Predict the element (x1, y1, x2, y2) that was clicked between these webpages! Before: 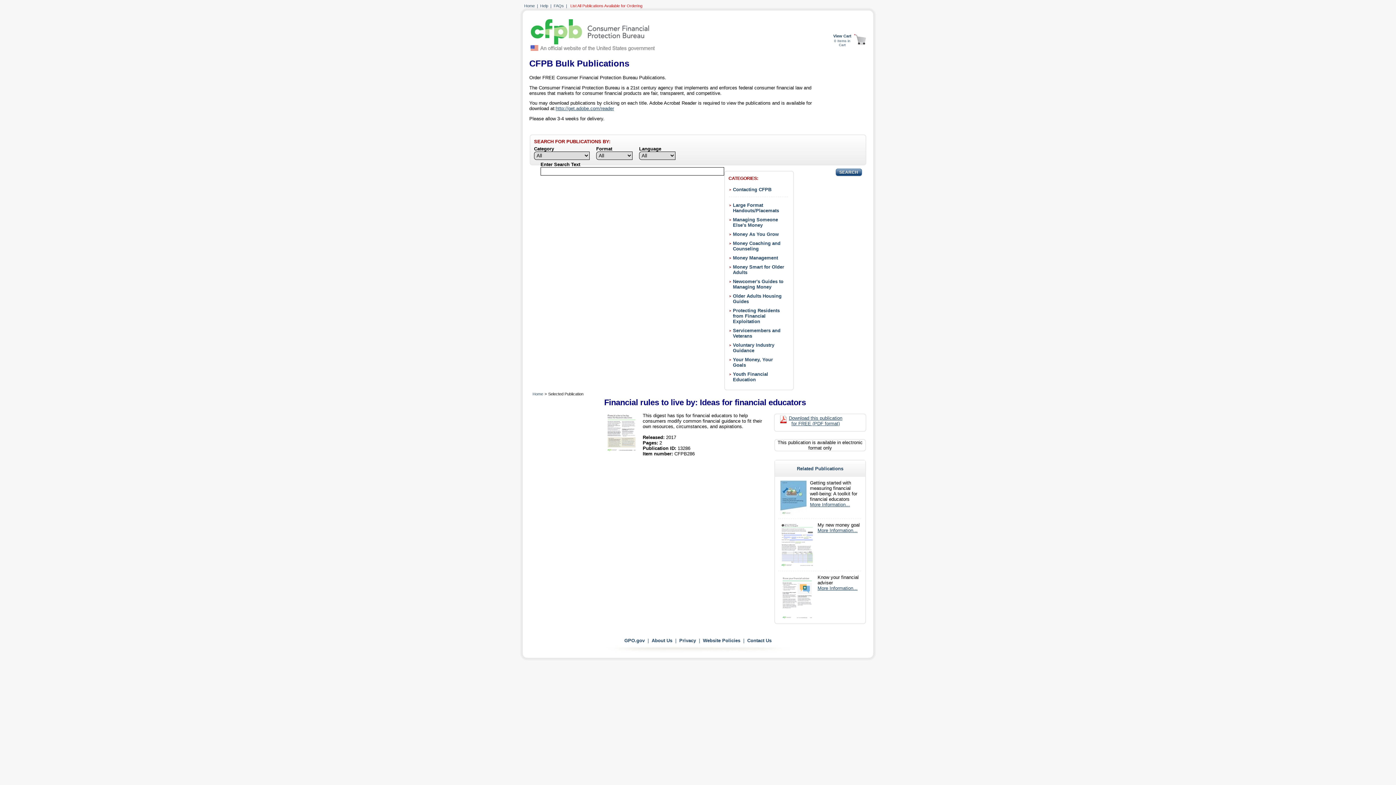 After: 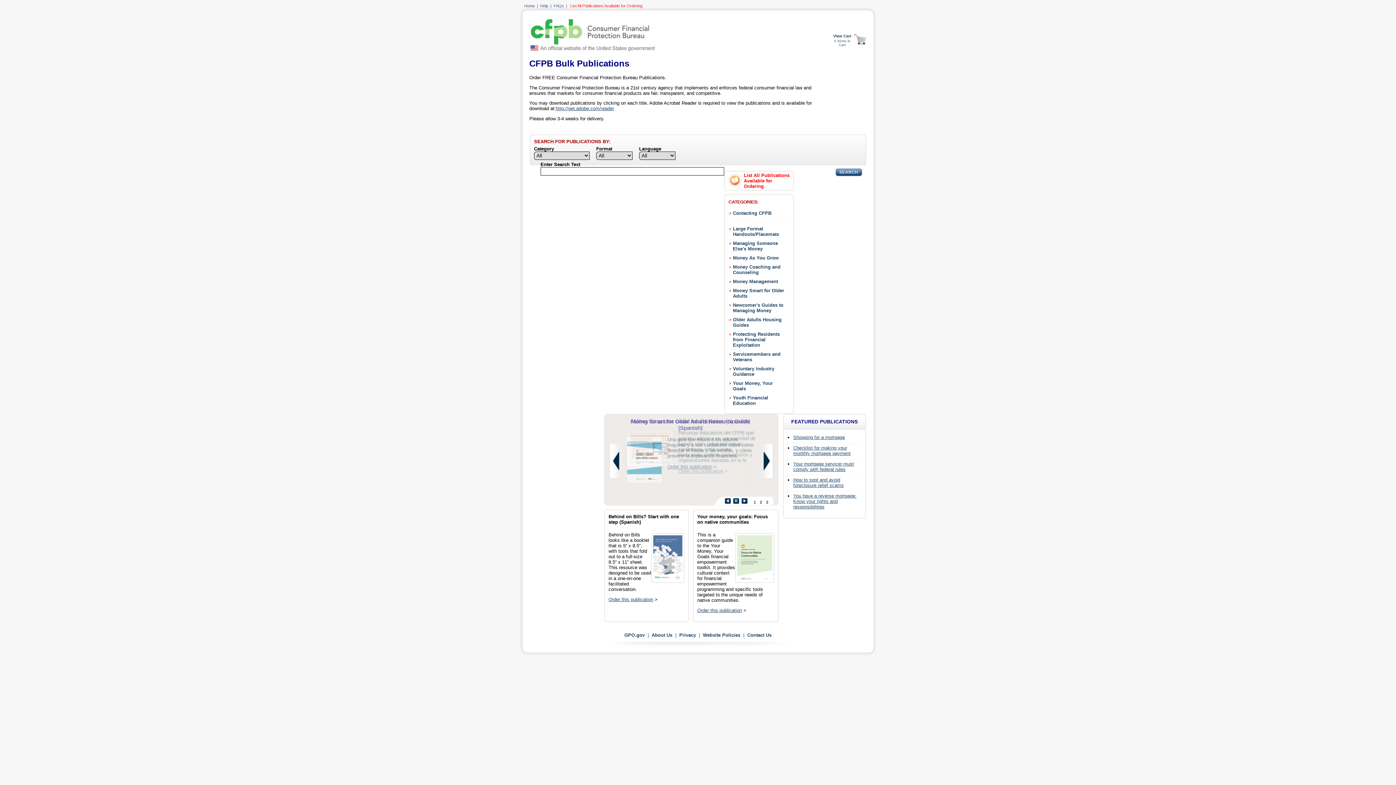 Action: bbox: (532, 392, 543, 396) label: Home